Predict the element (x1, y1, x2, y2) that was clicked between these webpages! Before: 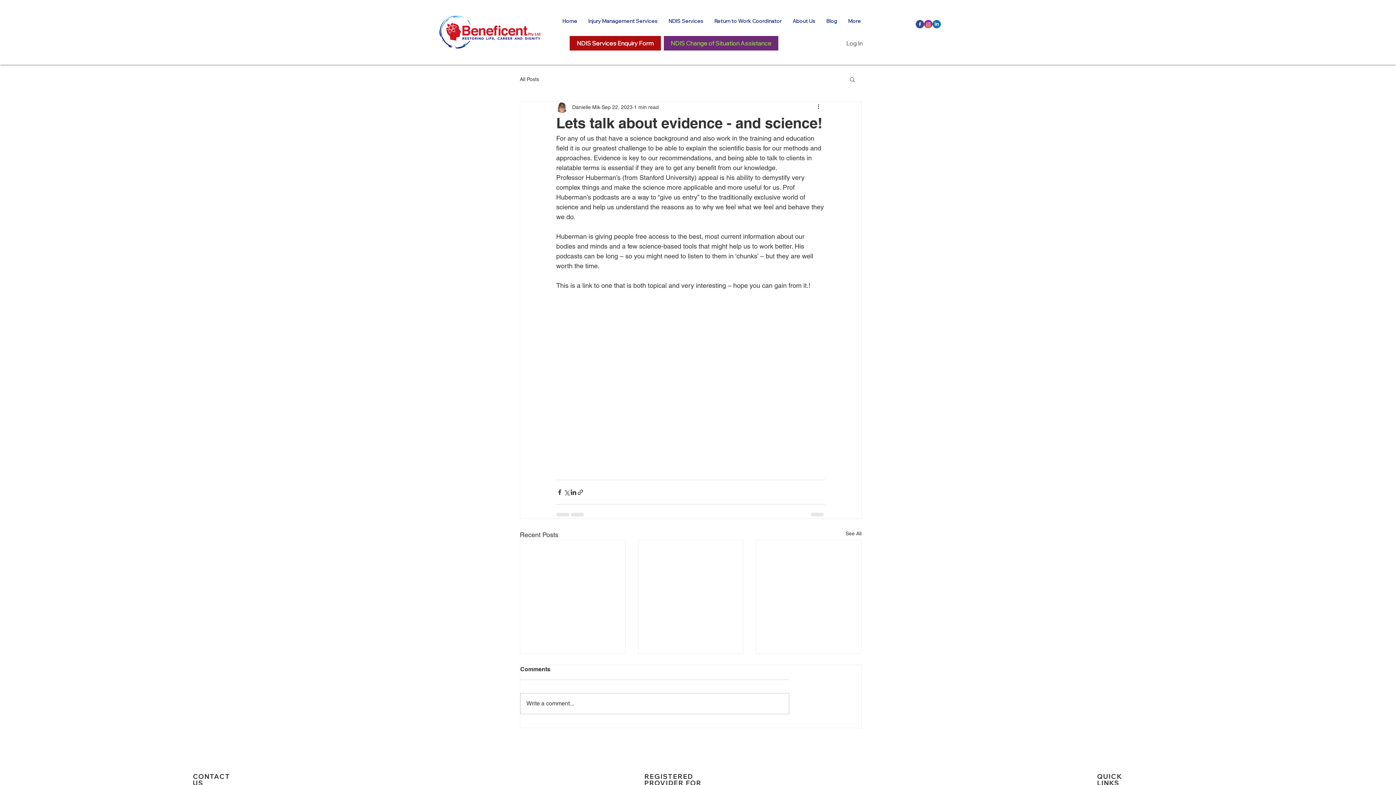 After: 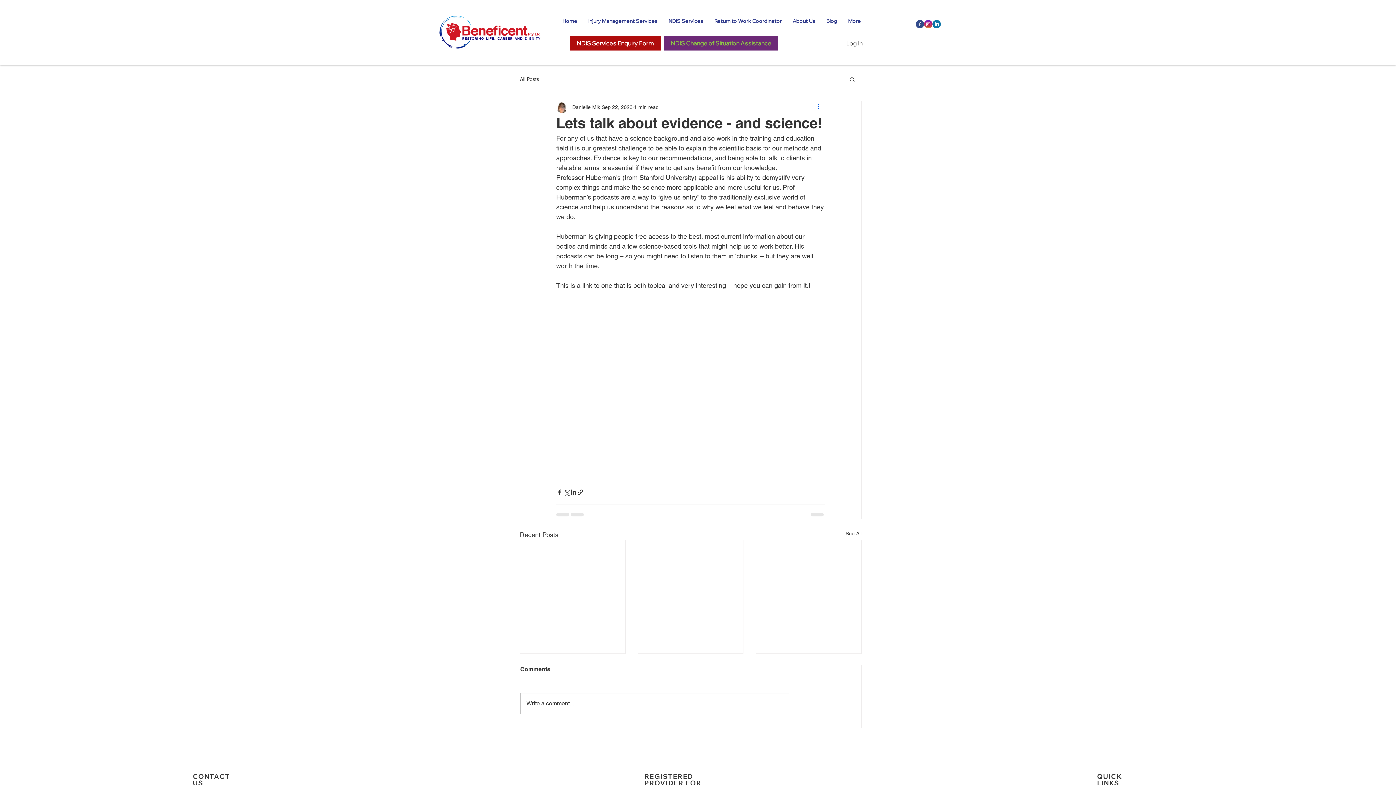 Action: bbox: (816, 102, 825, 111) label: More actions